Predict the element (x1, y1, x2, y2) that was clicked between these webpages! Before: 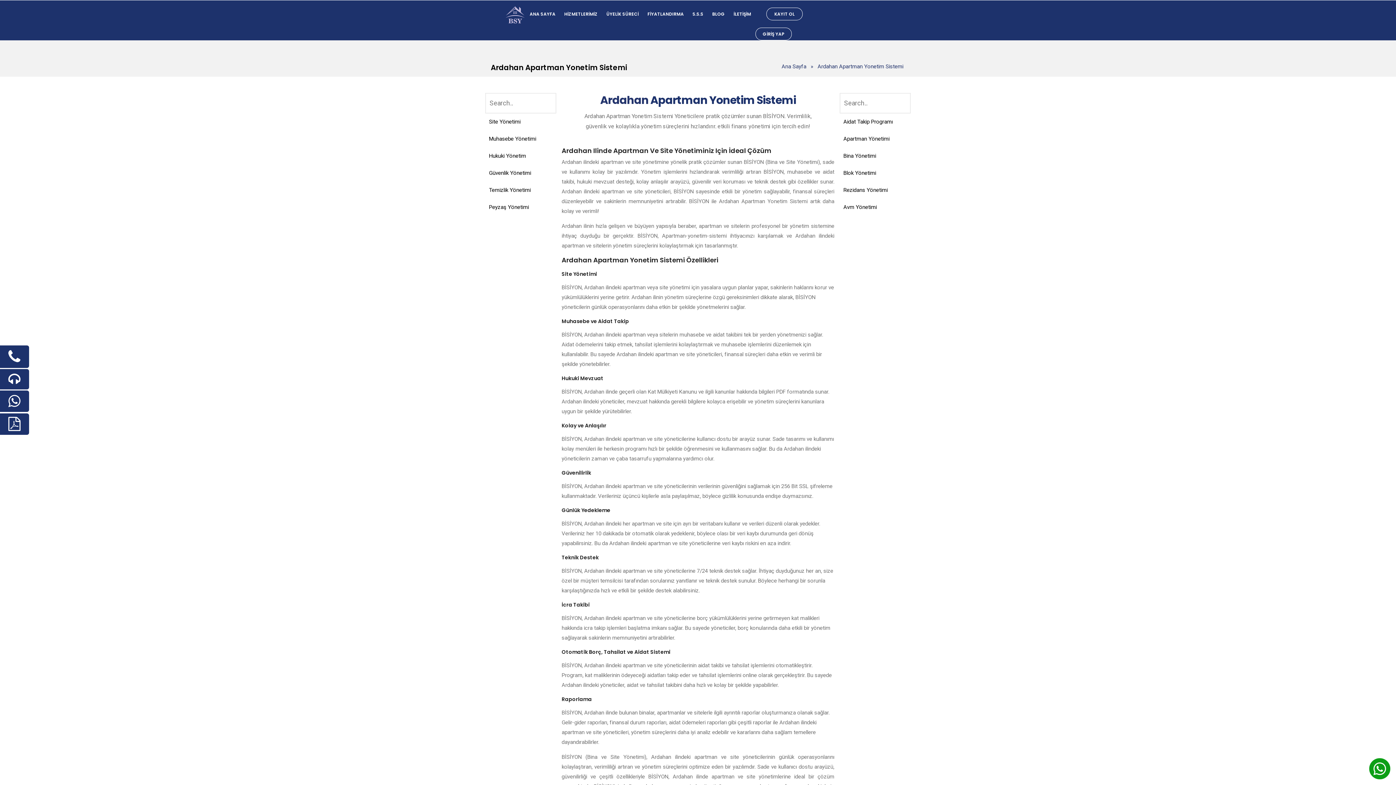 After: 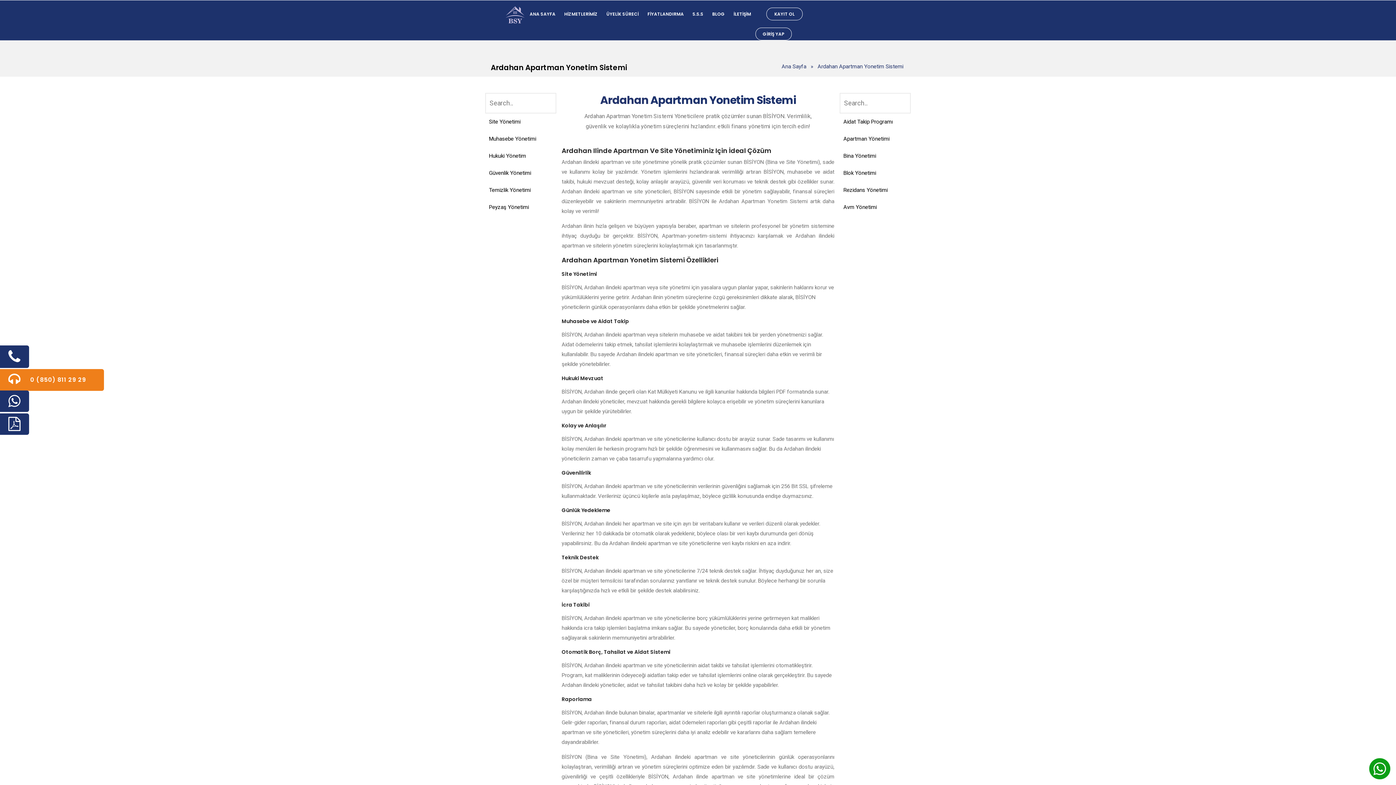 Action: bbox: (0, 369, 29, 389)